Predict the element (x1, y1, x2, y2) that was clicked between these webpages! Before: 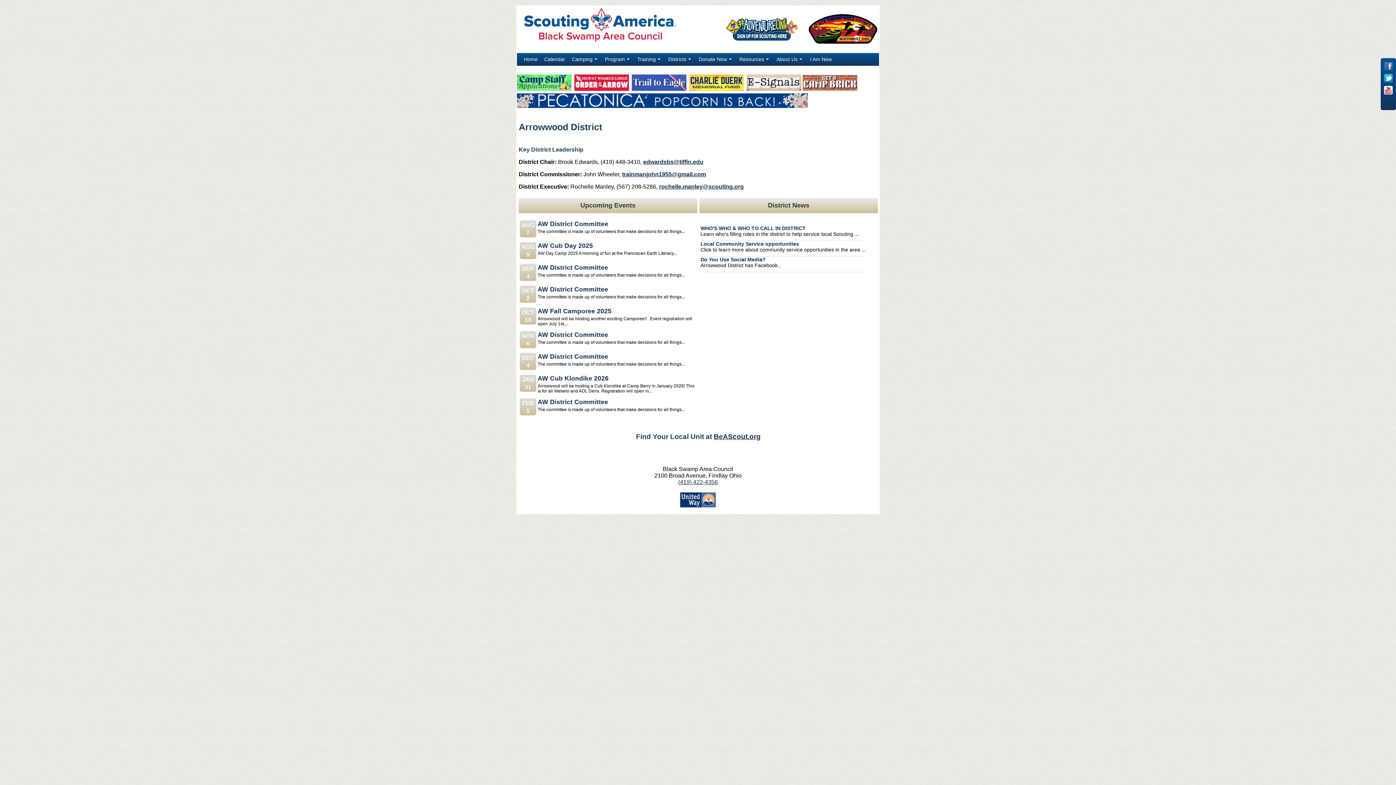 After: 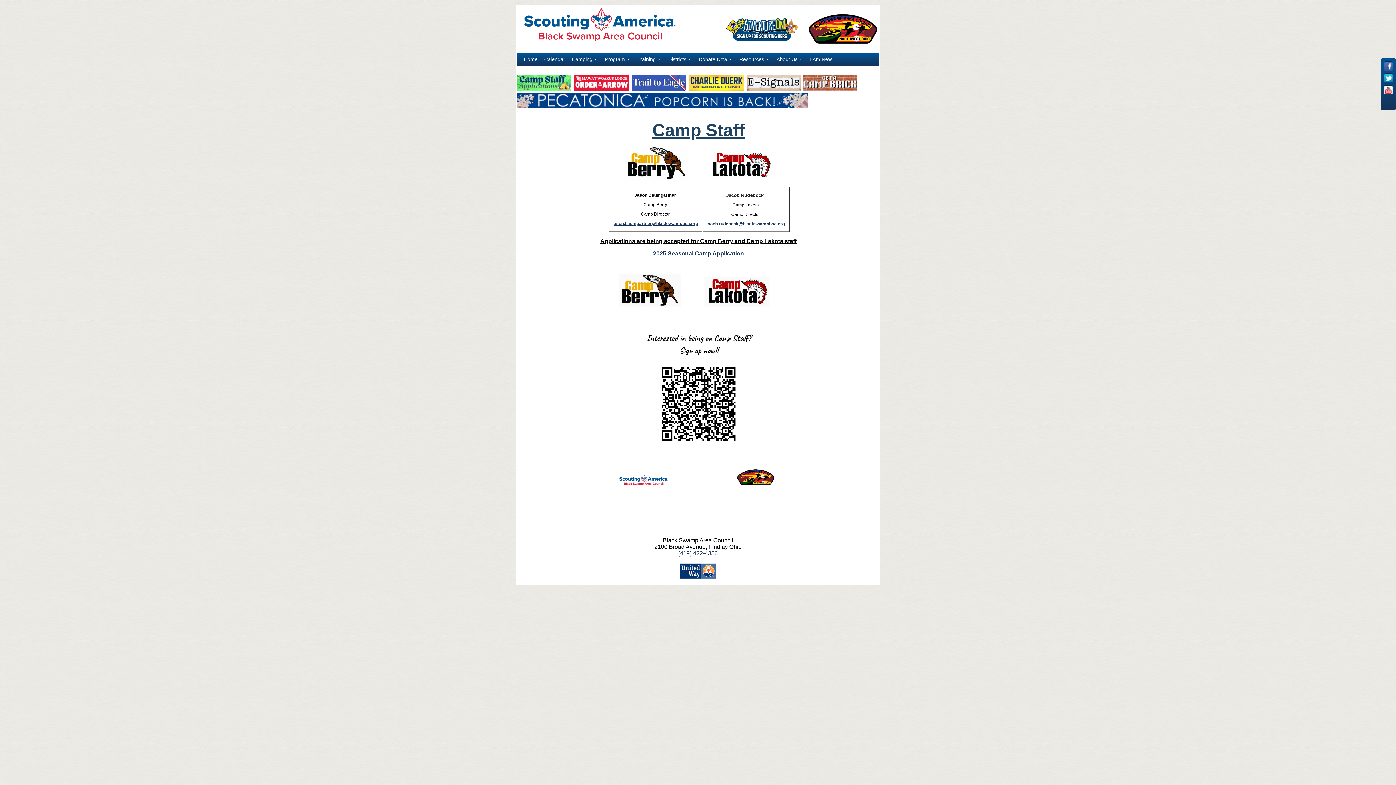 Action: bbox: (517, 85, 571, 92)